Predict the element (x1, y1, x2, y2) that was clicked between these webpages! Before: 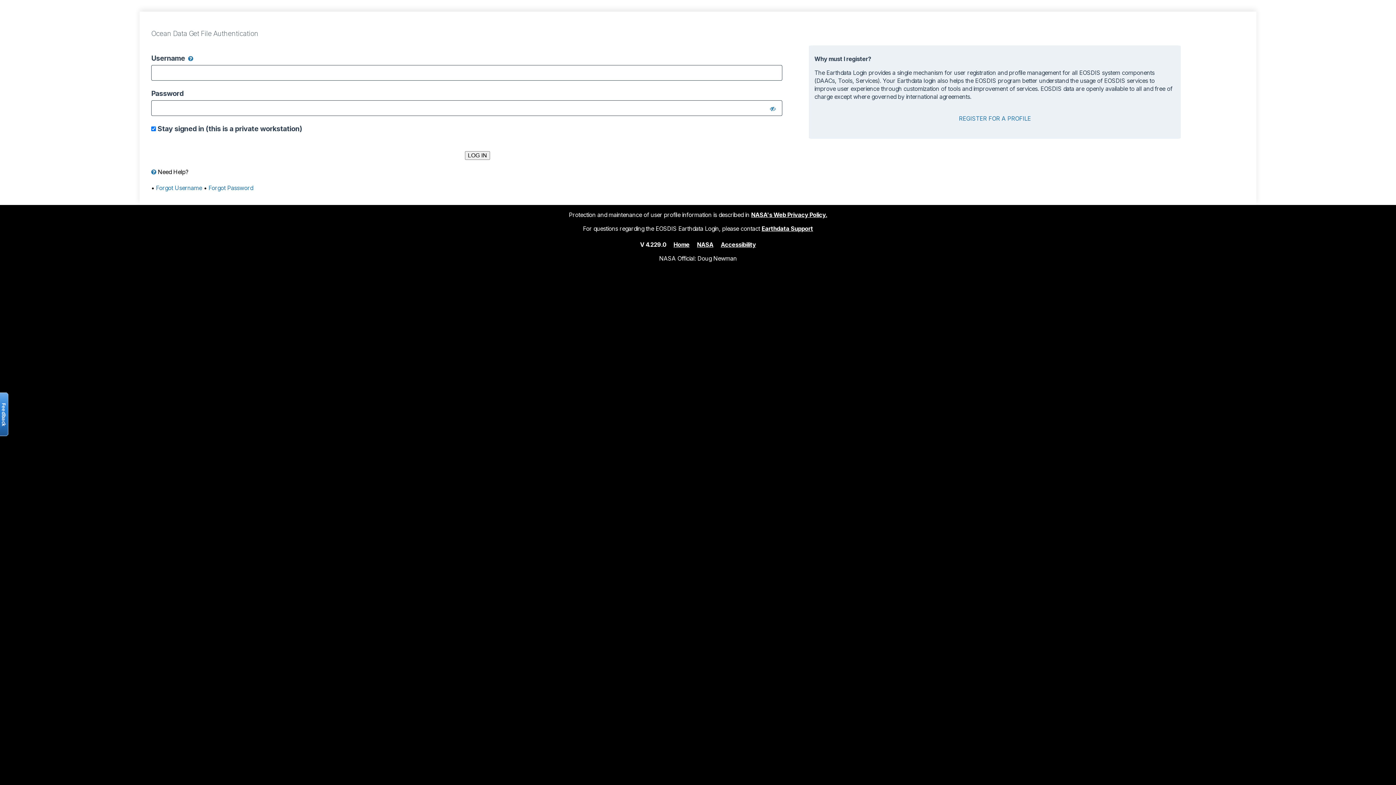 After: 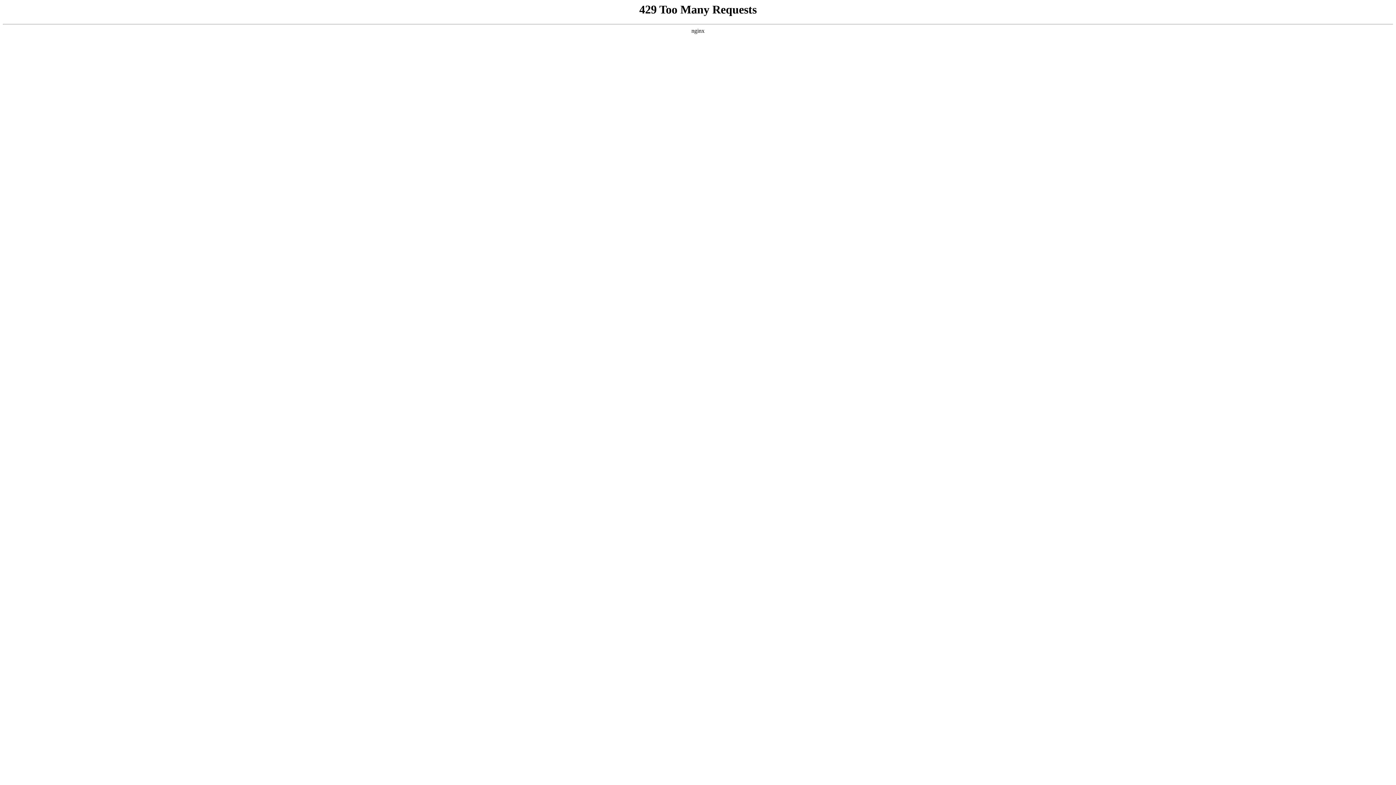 Action: bbox: (721, 240, 756, 248) label: Accessibility